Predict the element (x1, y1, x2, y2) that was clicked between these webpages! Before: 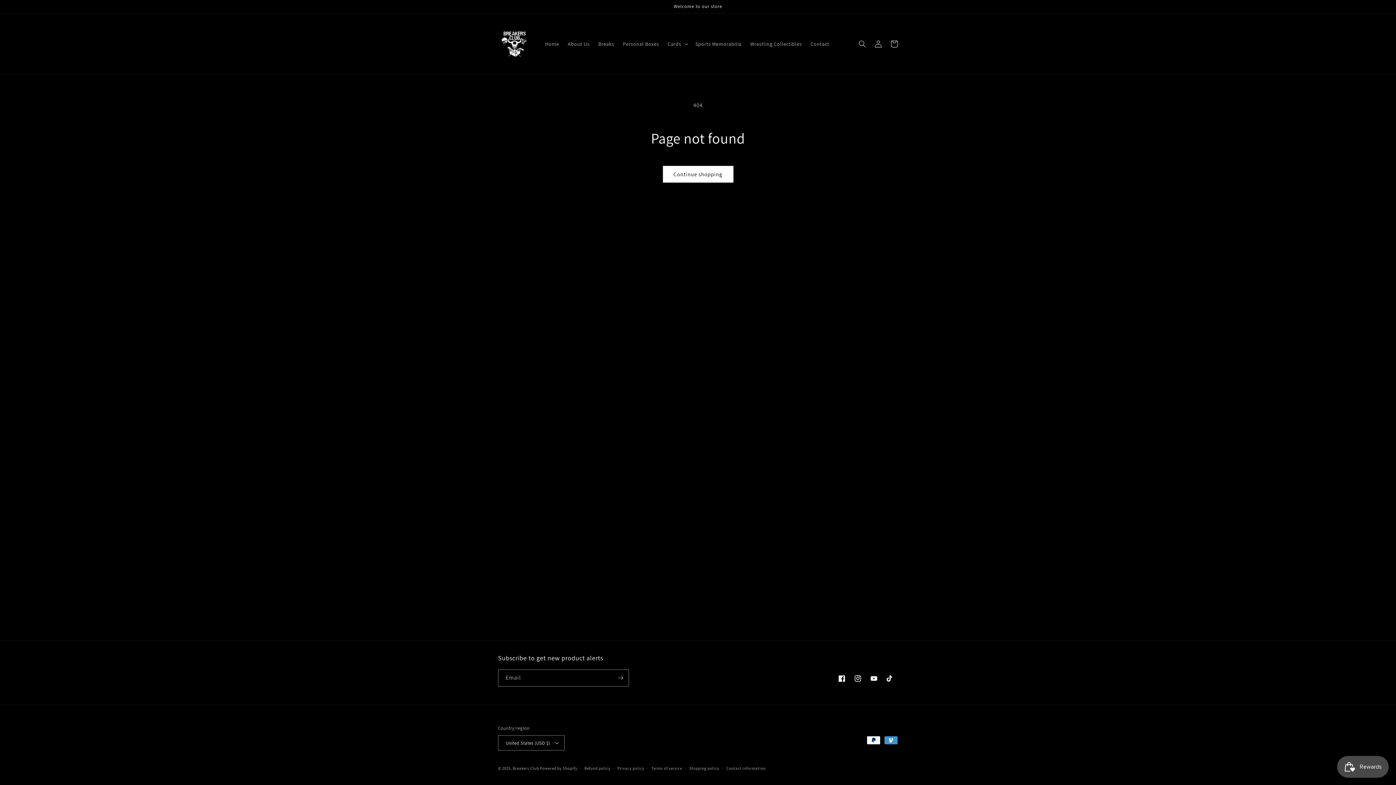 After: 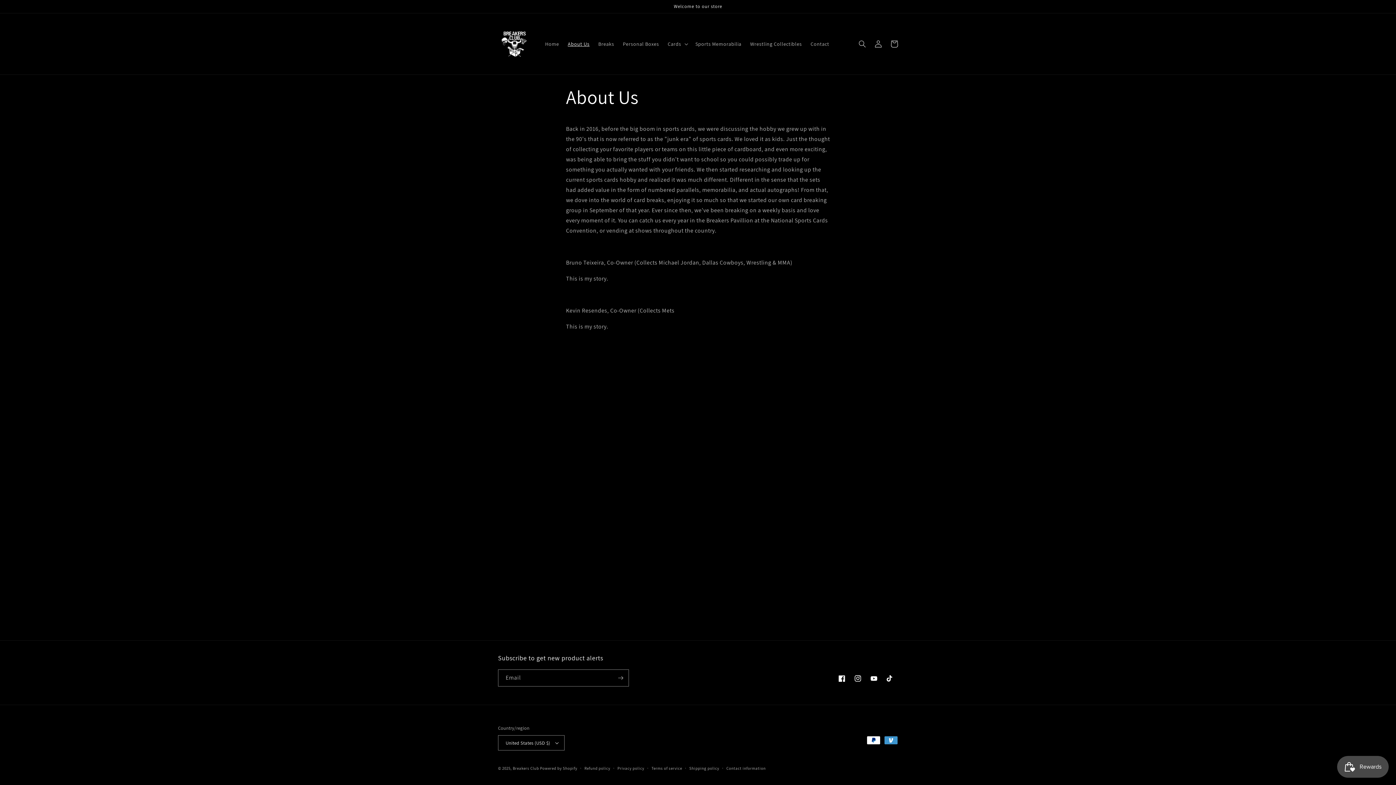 Action: bbox: (563, 36, 594, 51) label: About Us